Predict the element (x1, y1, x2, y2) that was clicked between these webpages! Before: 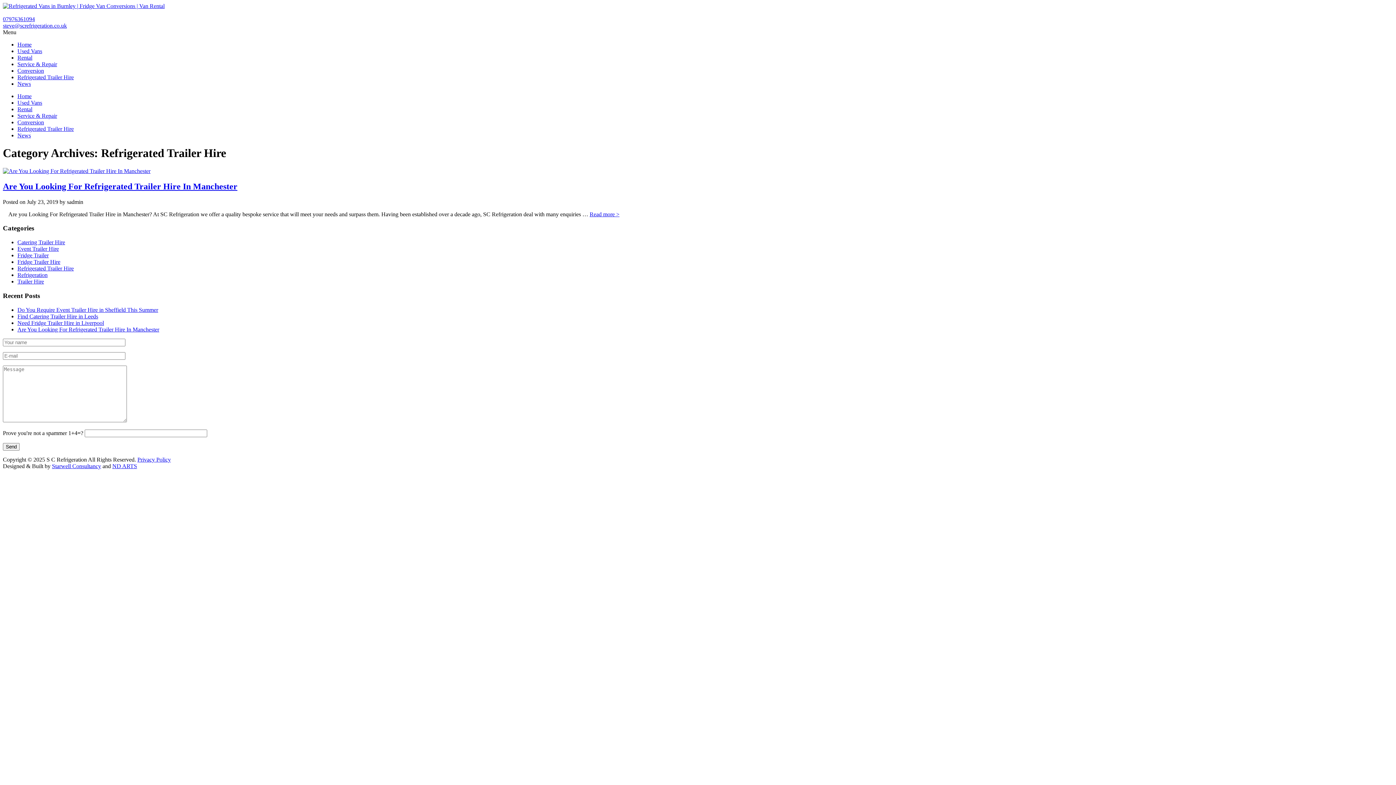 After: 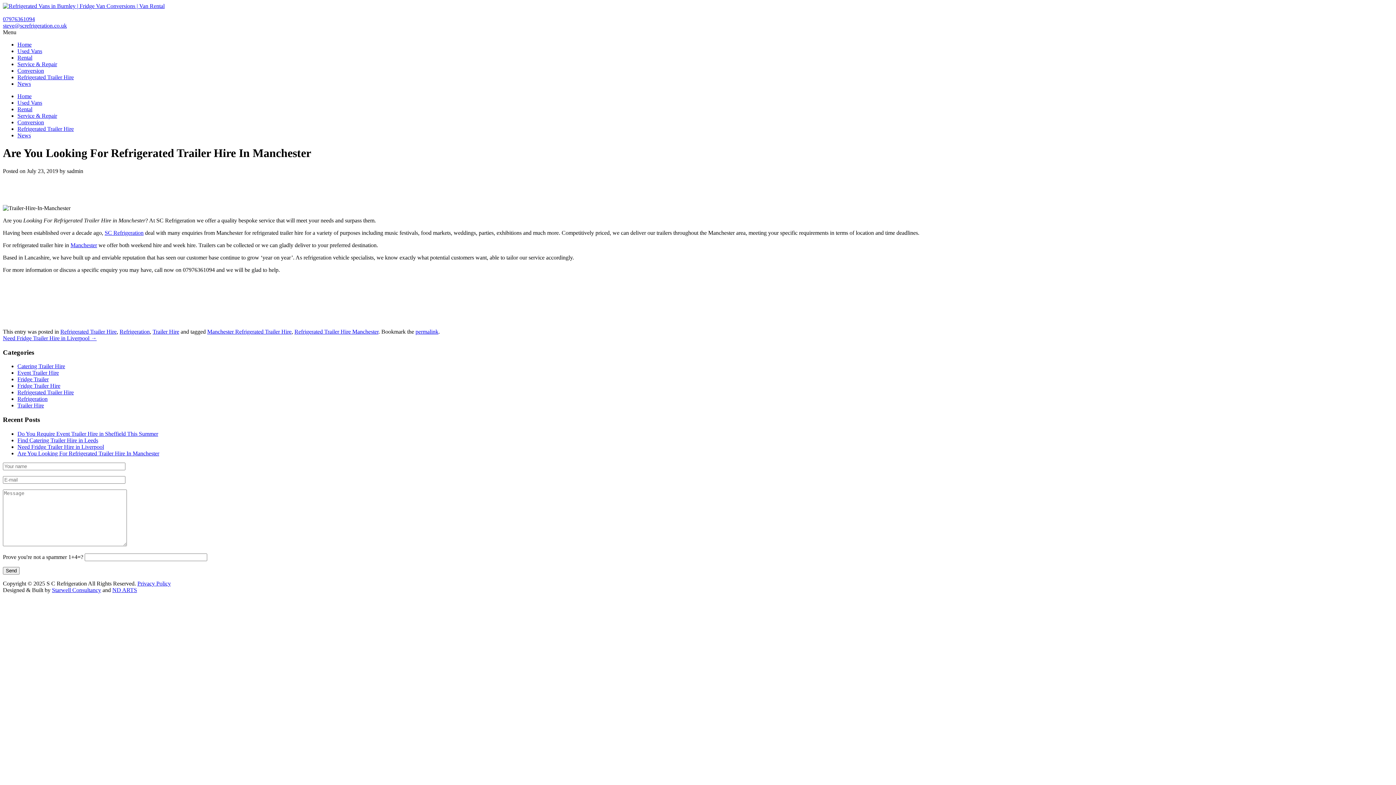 Action: label: Are You Looking For Refrigerated Trailer Hire In Manchester bbox: (17, 326, 159, 332)